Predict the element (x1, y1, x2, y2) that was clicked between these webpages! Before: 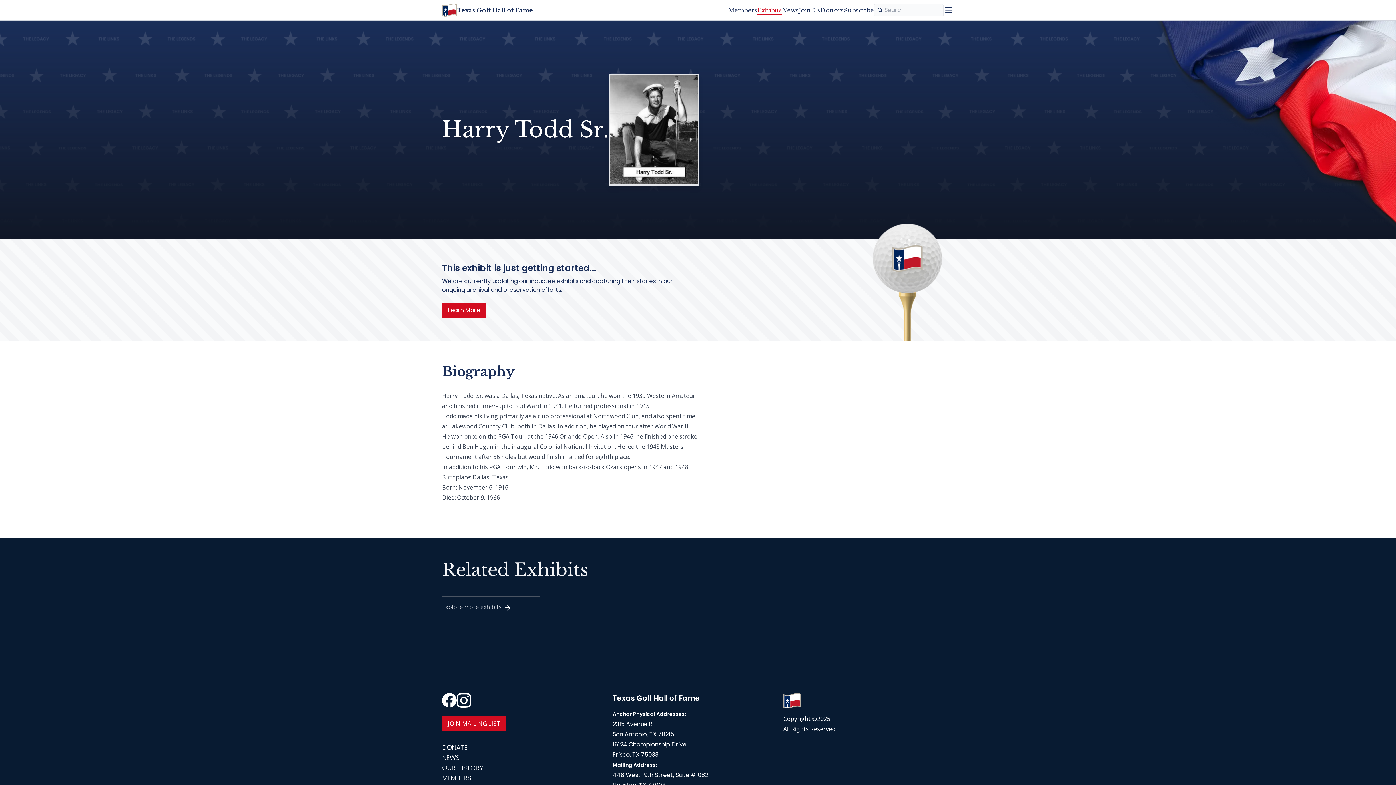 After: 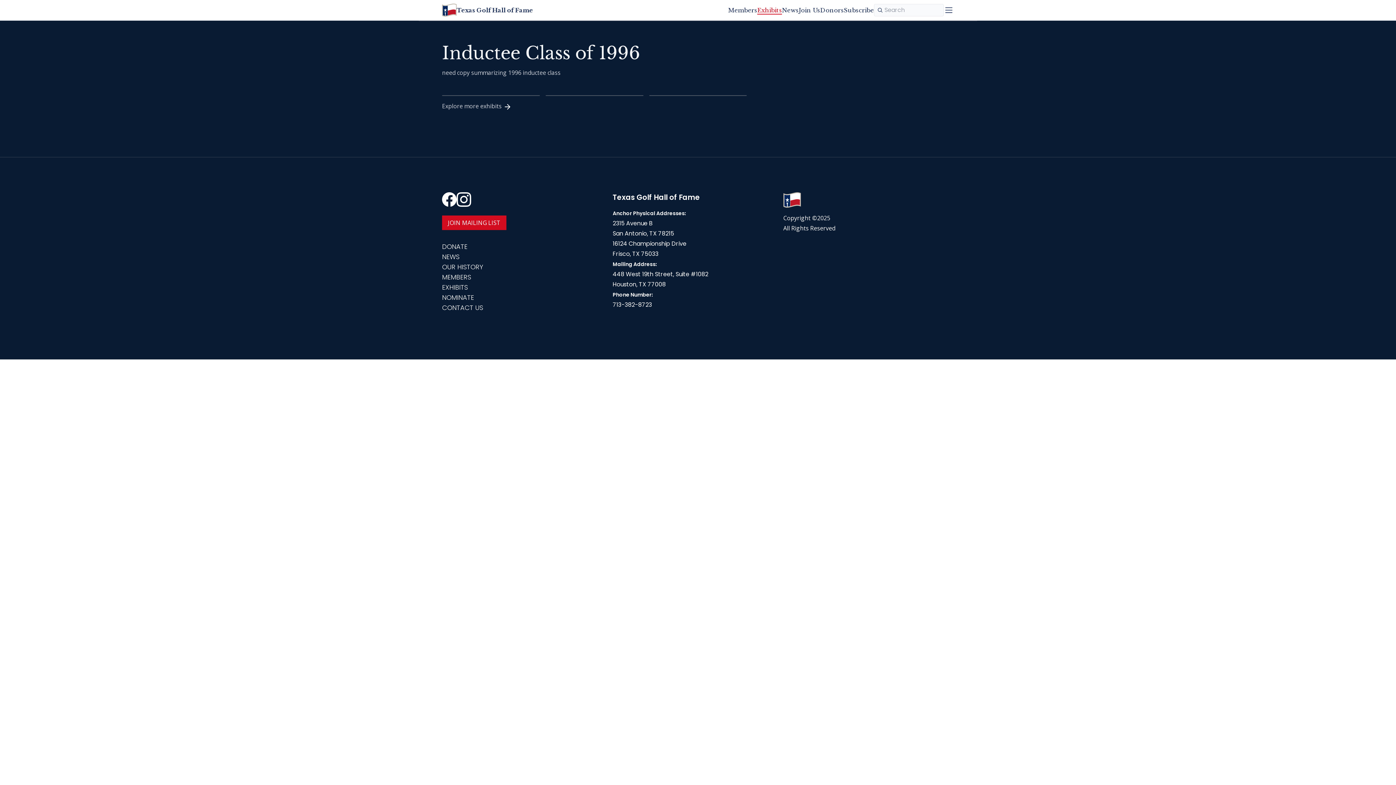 Action: bbox: (442, 596, 539, 597) label: 1996 Inductee Class